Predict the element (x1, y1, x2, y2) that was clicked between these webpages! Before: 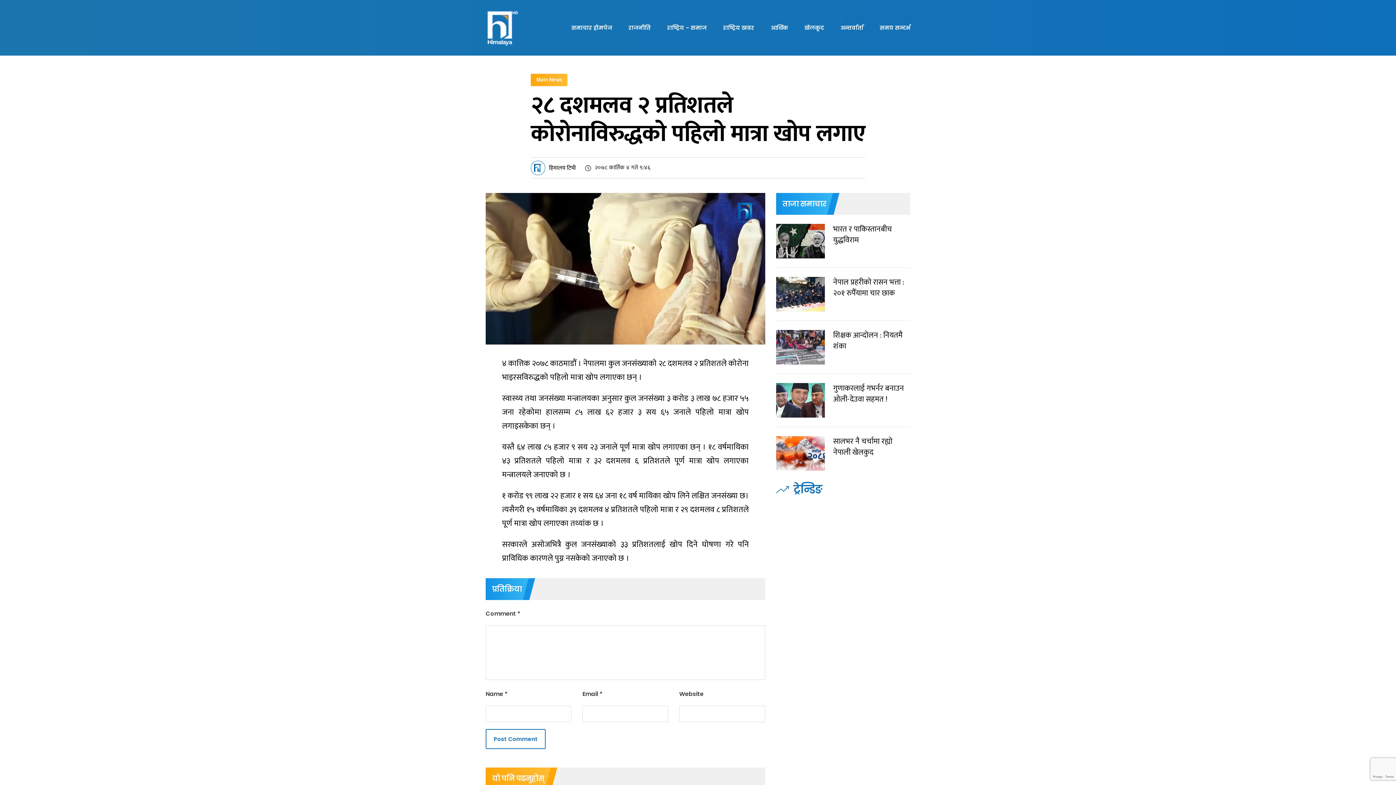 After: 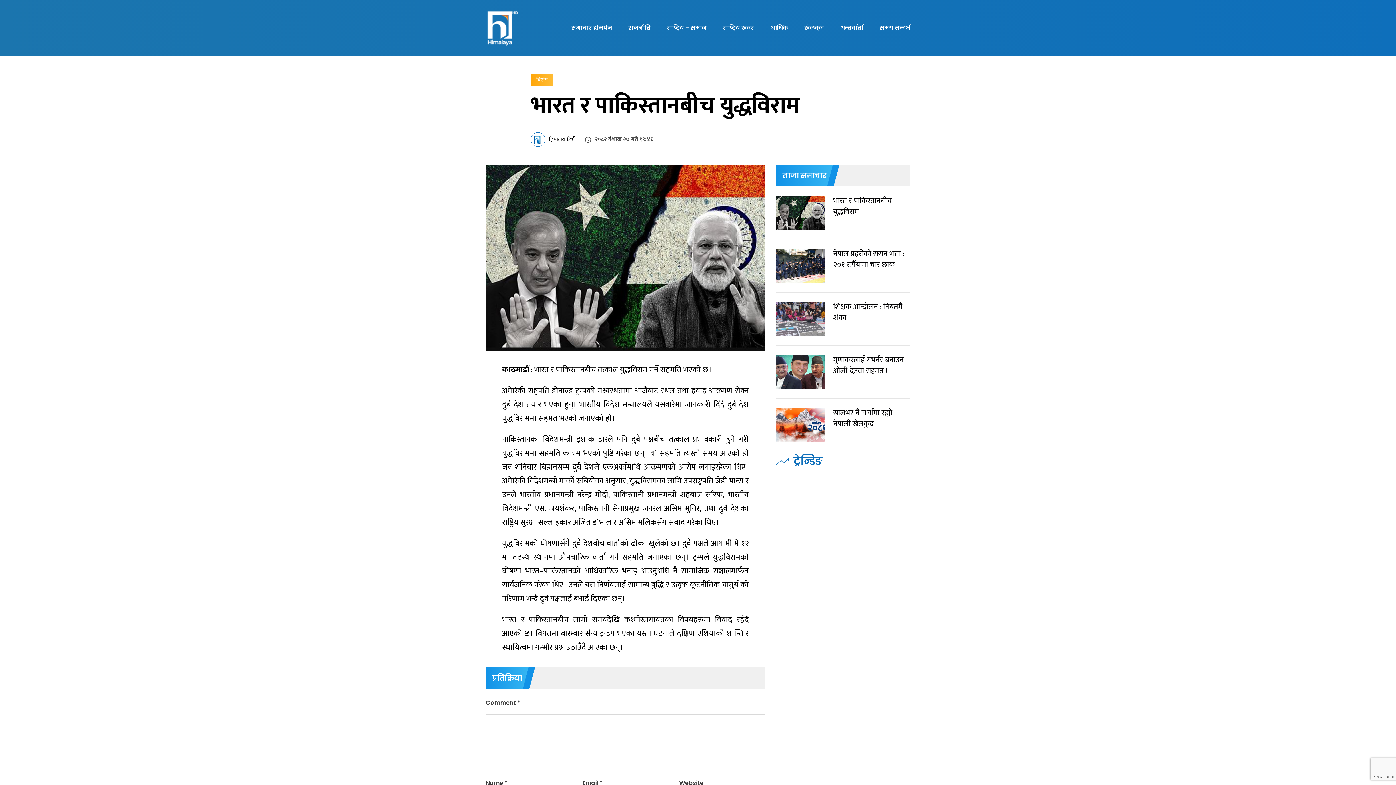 Action: label: भारत र पाकिस्तानबीच युद्धविराम bbox: (776, 224, 910, 258)